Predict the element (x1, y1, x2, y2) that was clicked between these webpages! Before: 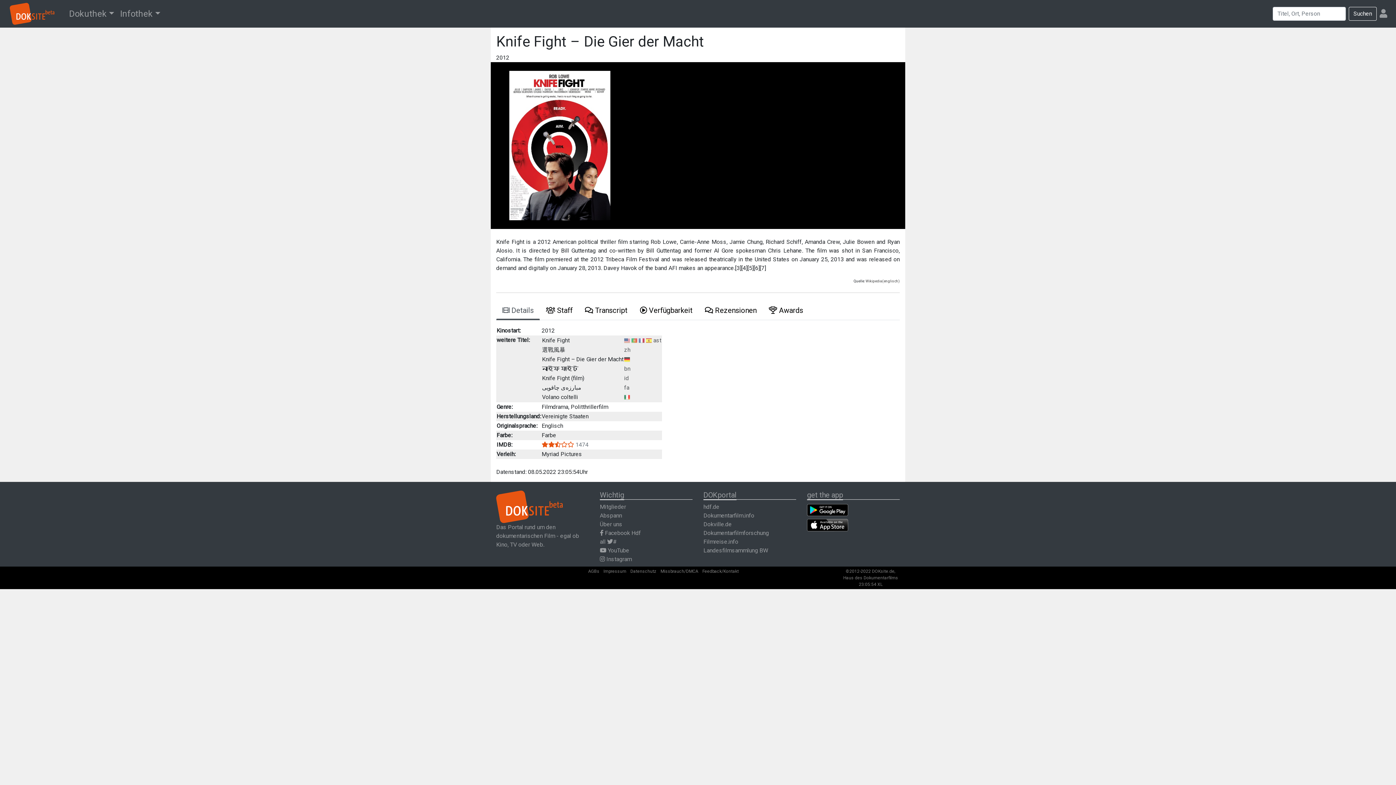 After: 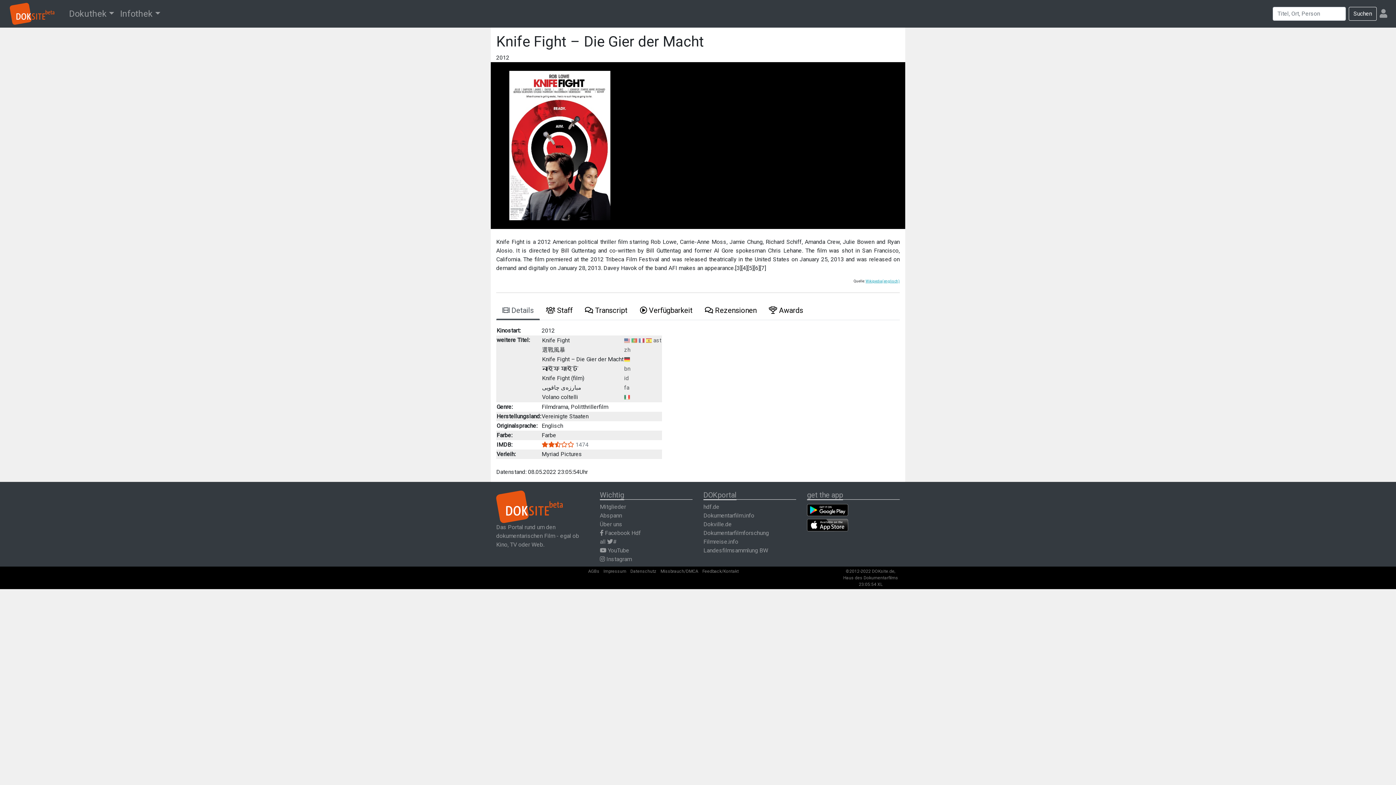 Action: bbox: (865, 279, 900, 283) label: Wikipedia(englisch)